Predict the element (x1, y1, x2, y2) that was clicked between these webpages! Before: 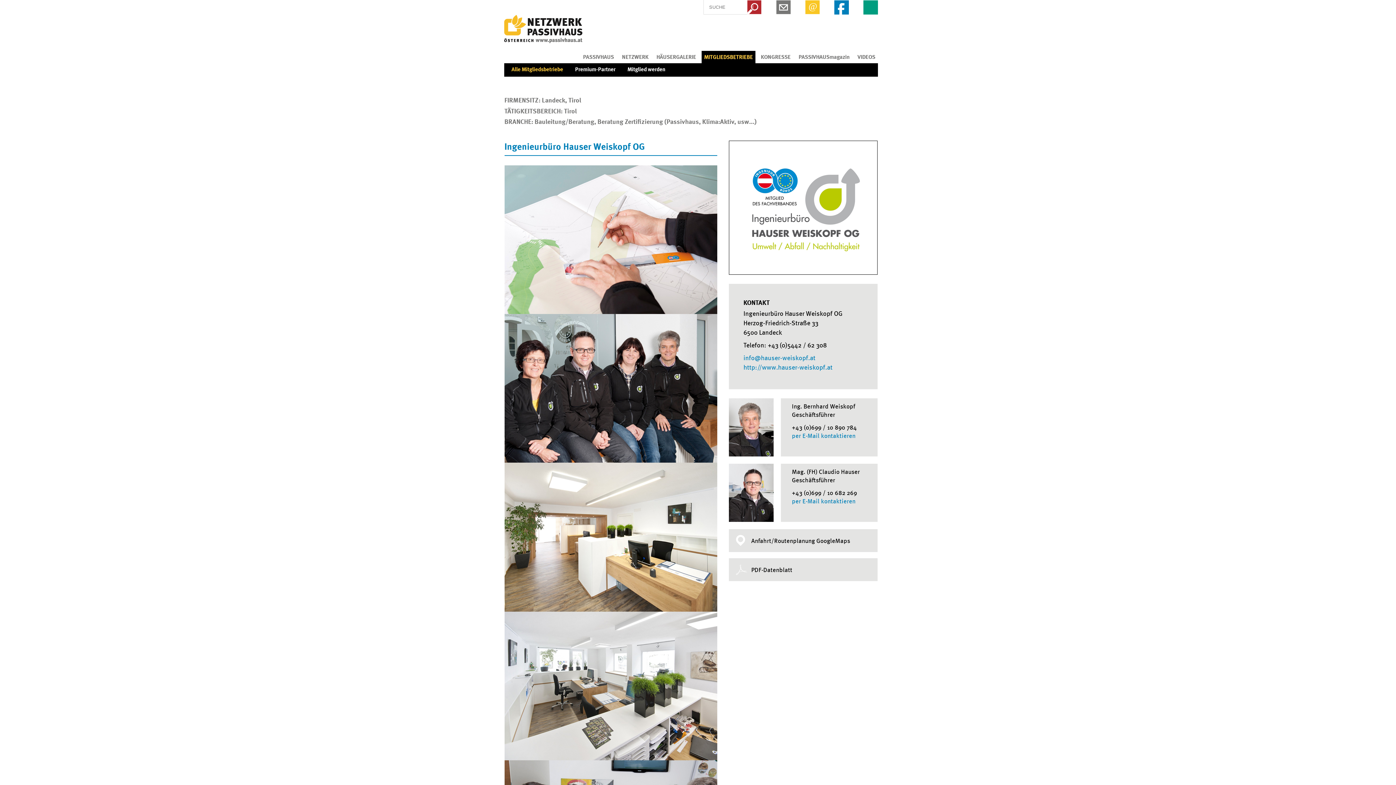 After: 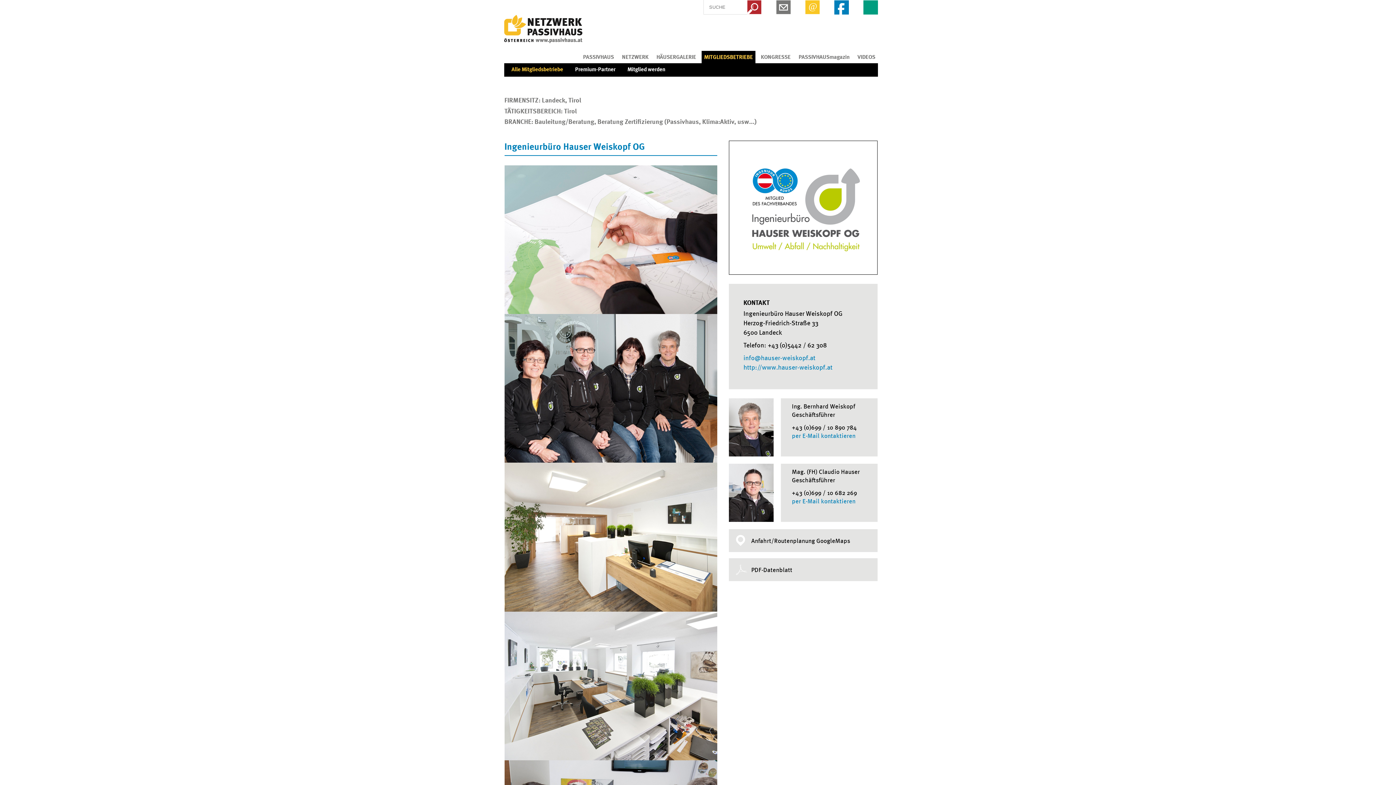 Action: label: Search bbox: (747, 0, 761, 14)